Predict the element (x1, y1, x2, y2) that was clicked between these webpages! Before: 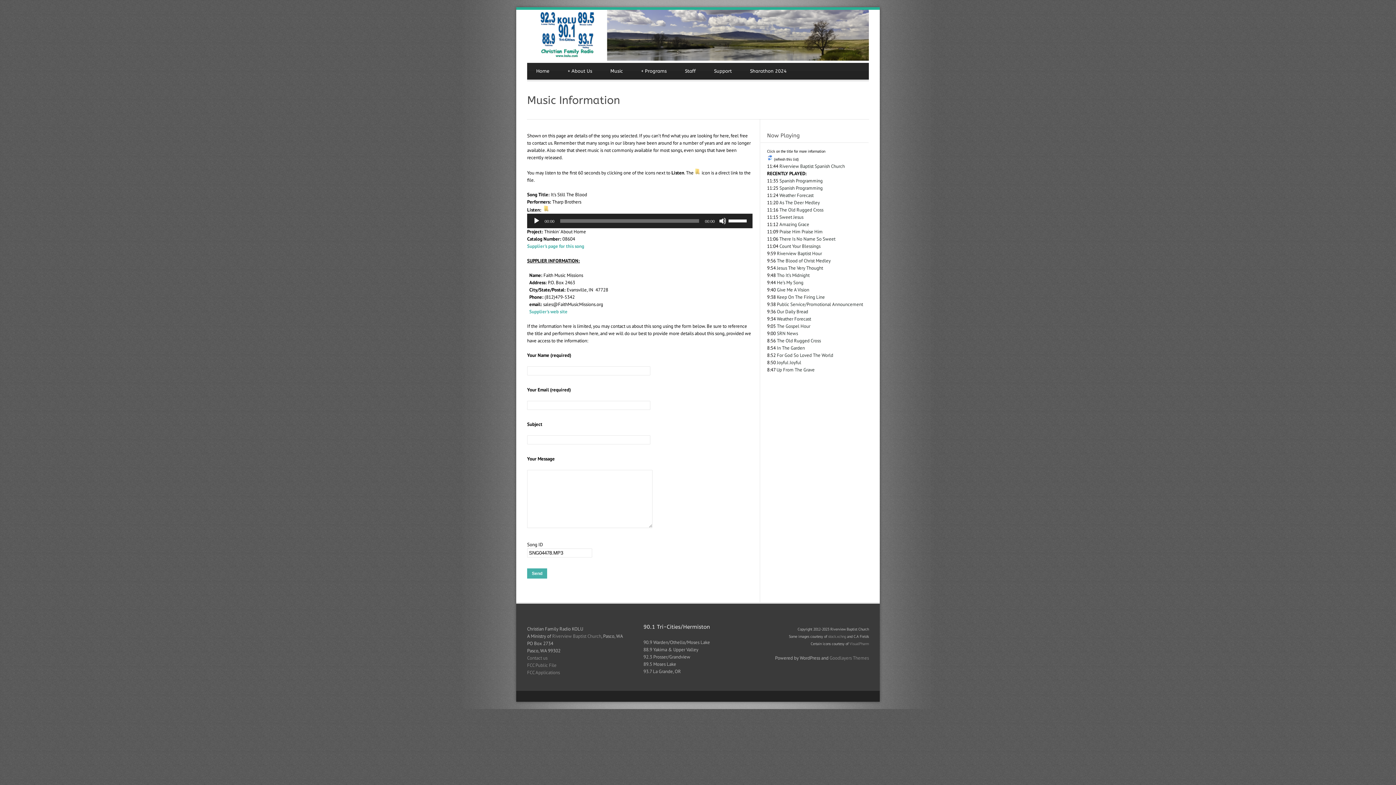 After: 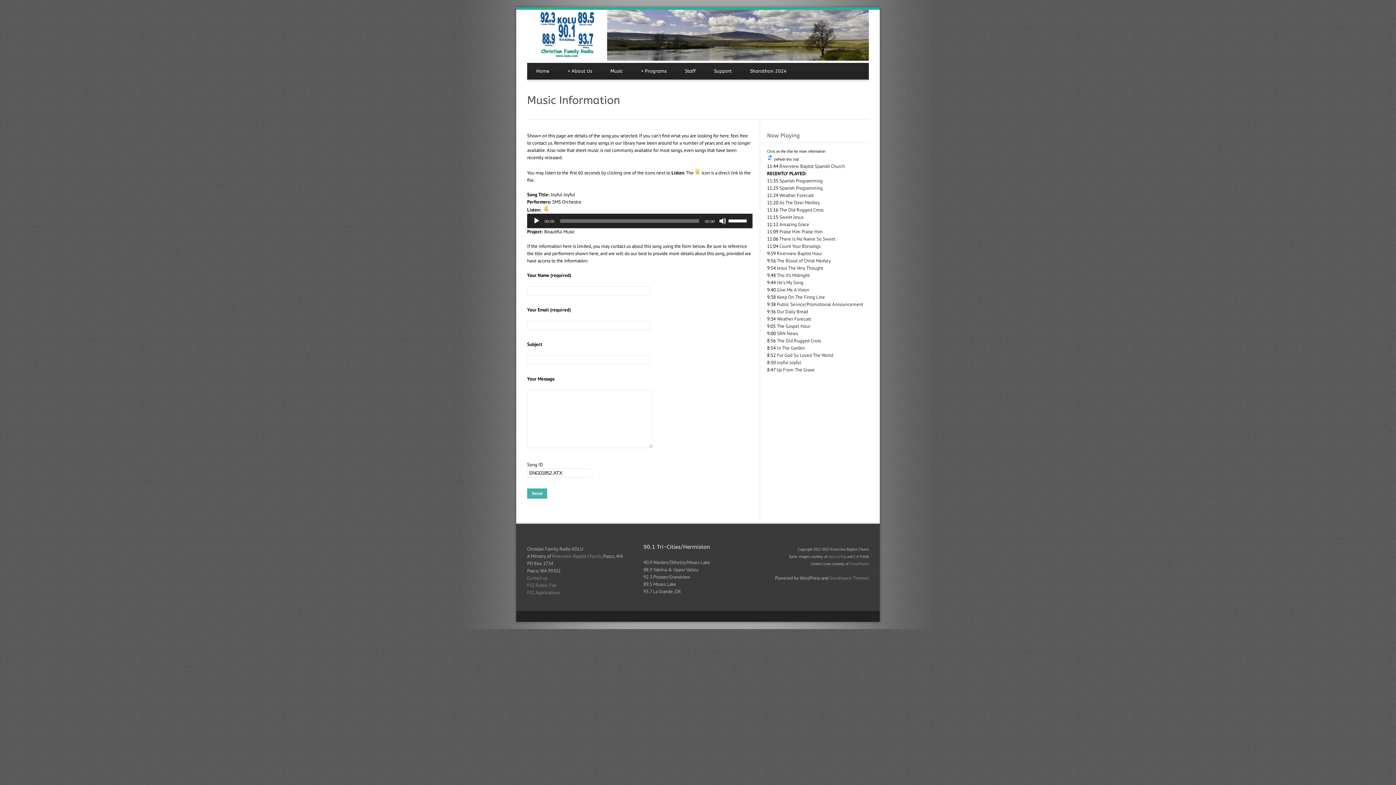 Action: bbox: (777, 359, 801, 365) label: Joyful Joyful